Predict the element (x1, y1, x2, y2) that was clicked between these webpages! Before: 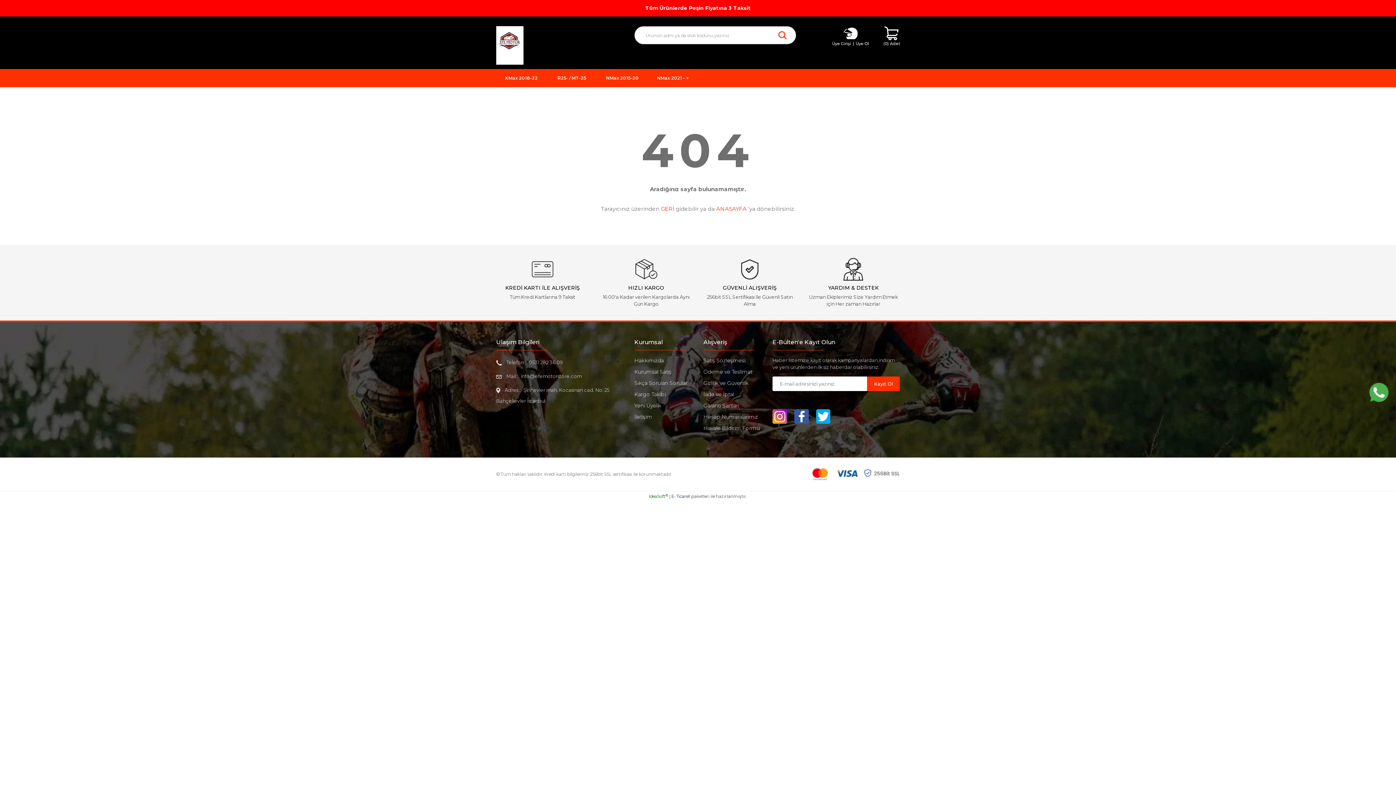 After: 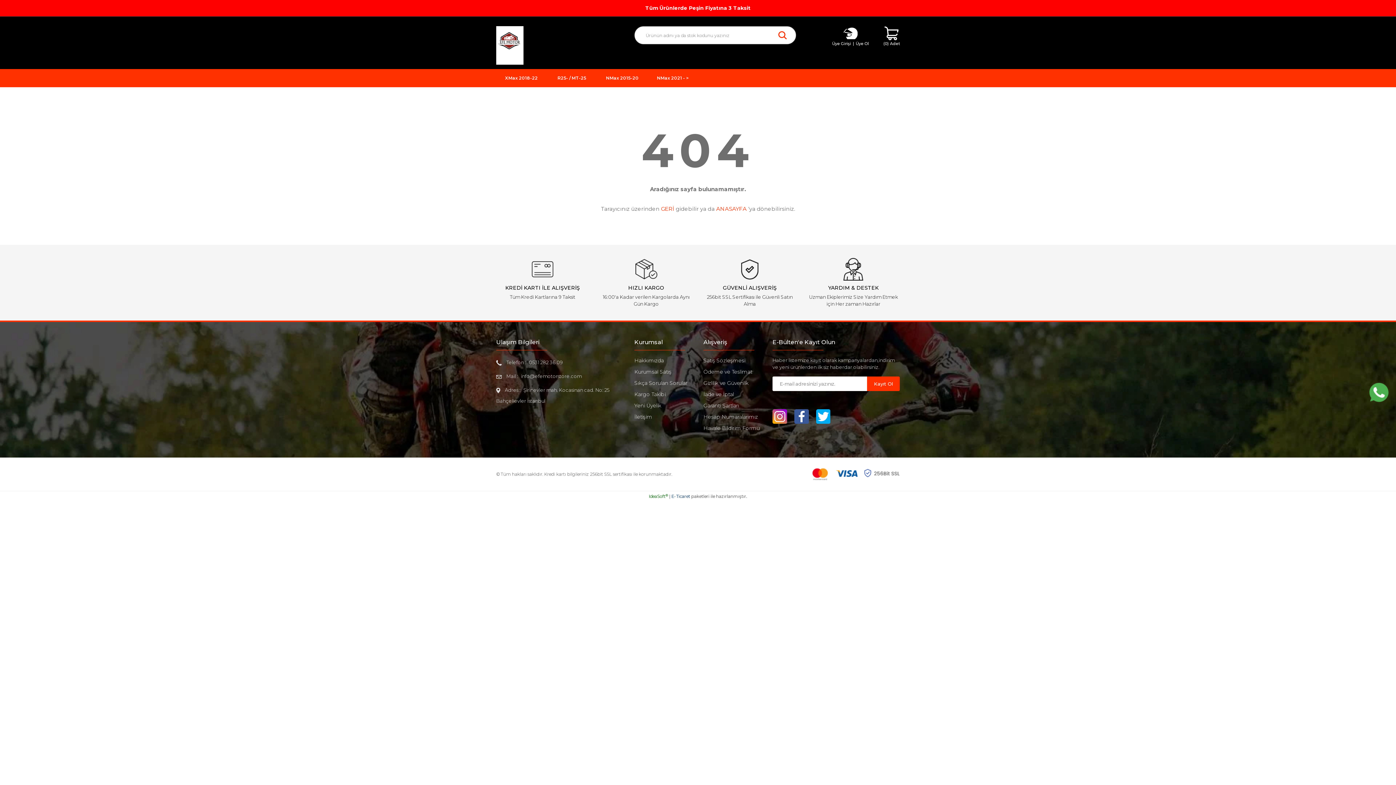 Action: bbox: (816, 409, 830, 423)